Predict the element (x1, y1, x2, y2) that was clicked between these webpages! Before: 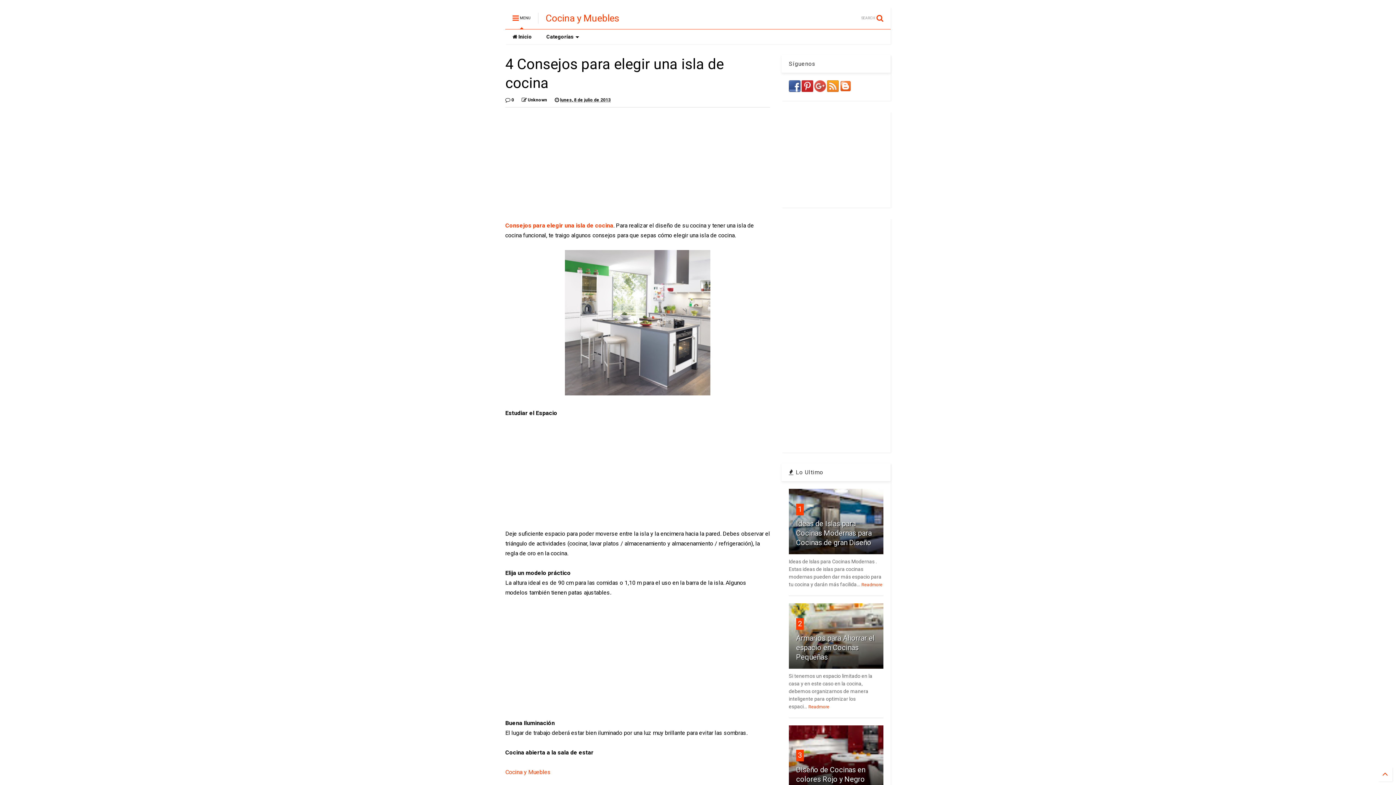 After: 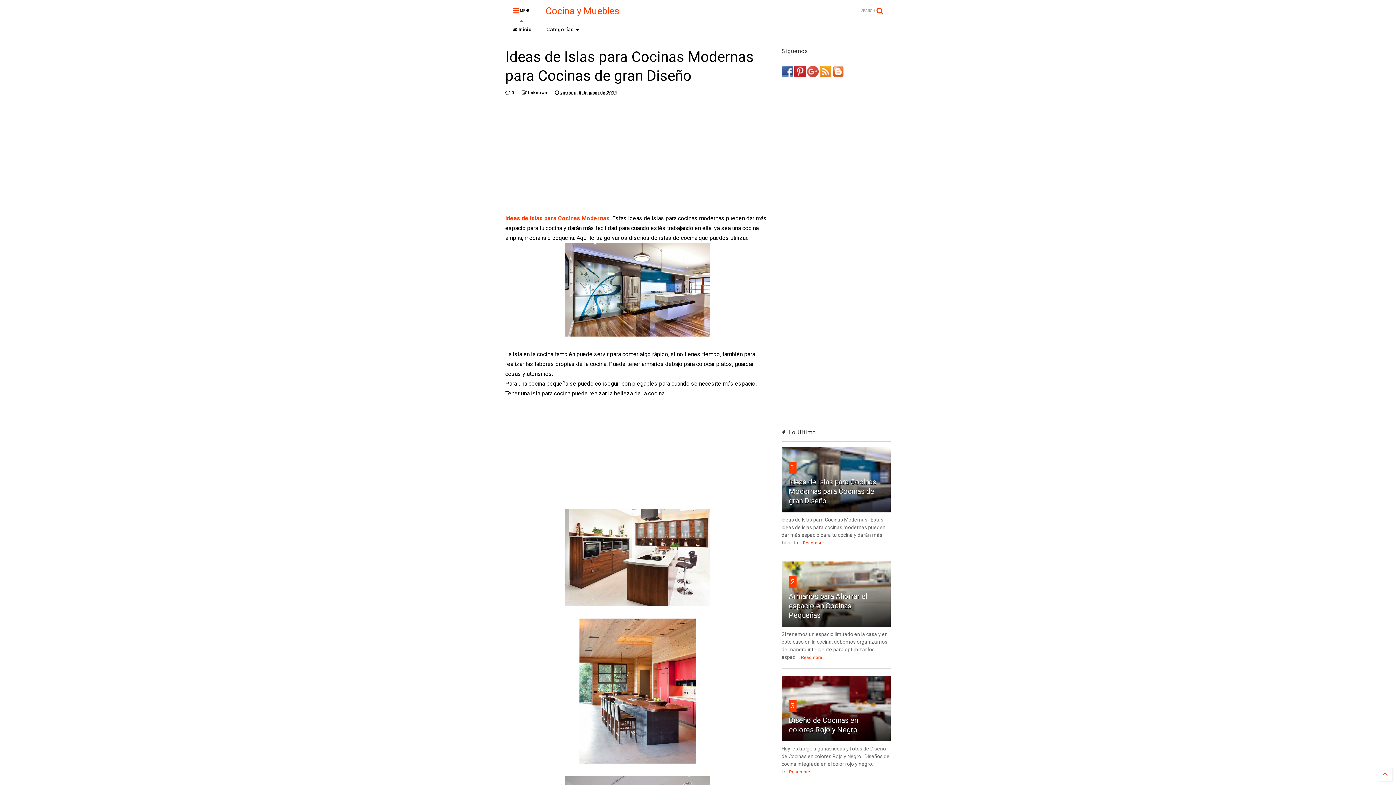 Action: label: Readmore bbox: (861, 582, 882, 587)